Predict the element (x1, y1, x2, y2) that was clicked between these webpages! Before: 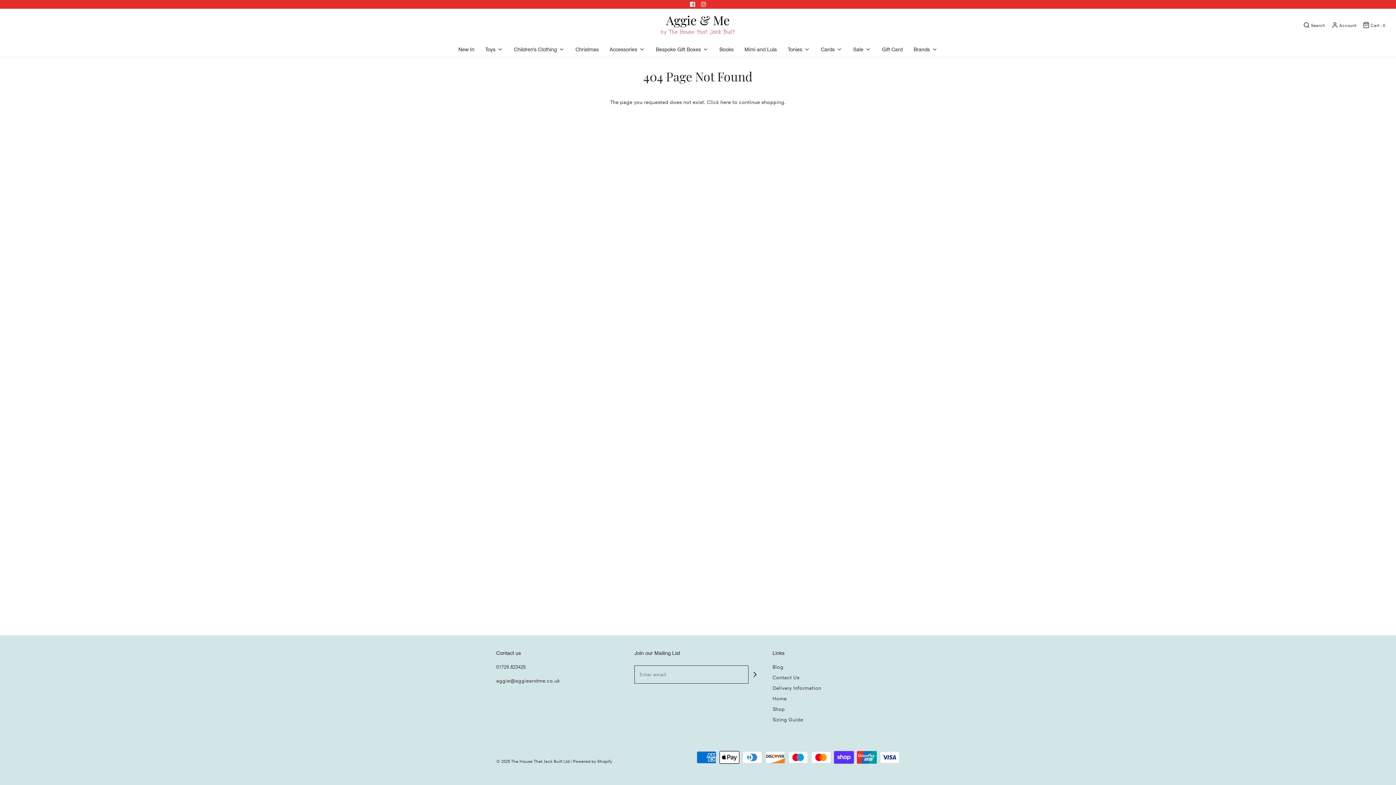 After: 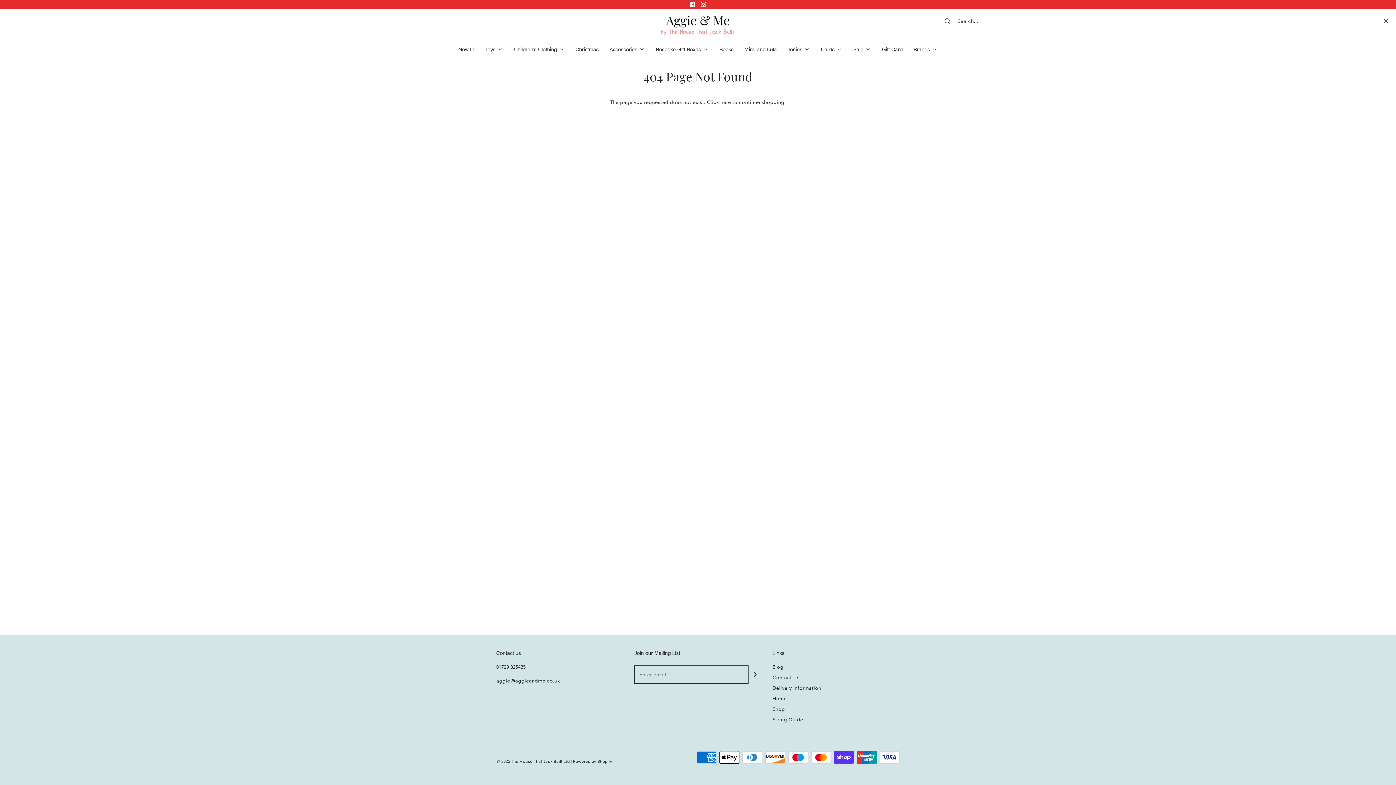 Action: label: Search bbox: (1302, 21, 1325, 28)